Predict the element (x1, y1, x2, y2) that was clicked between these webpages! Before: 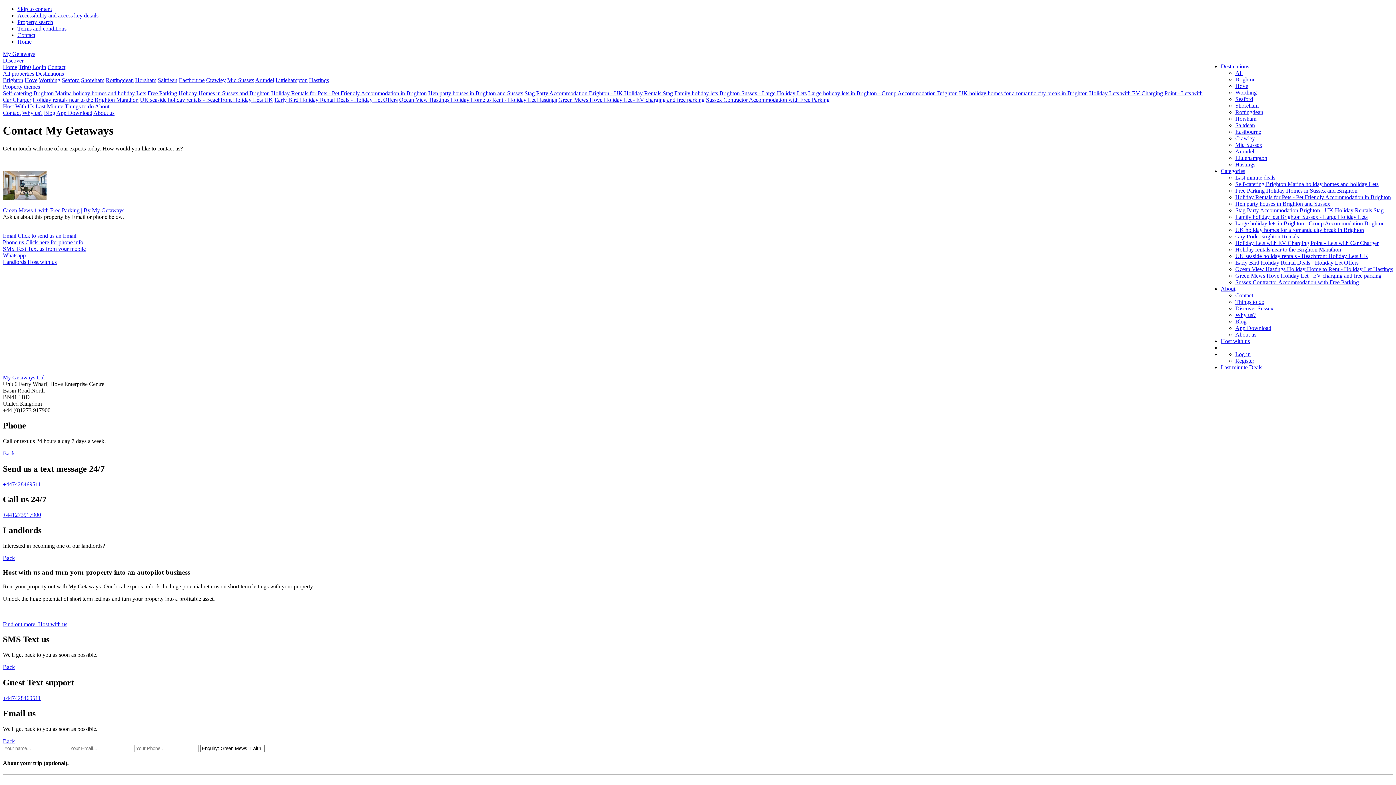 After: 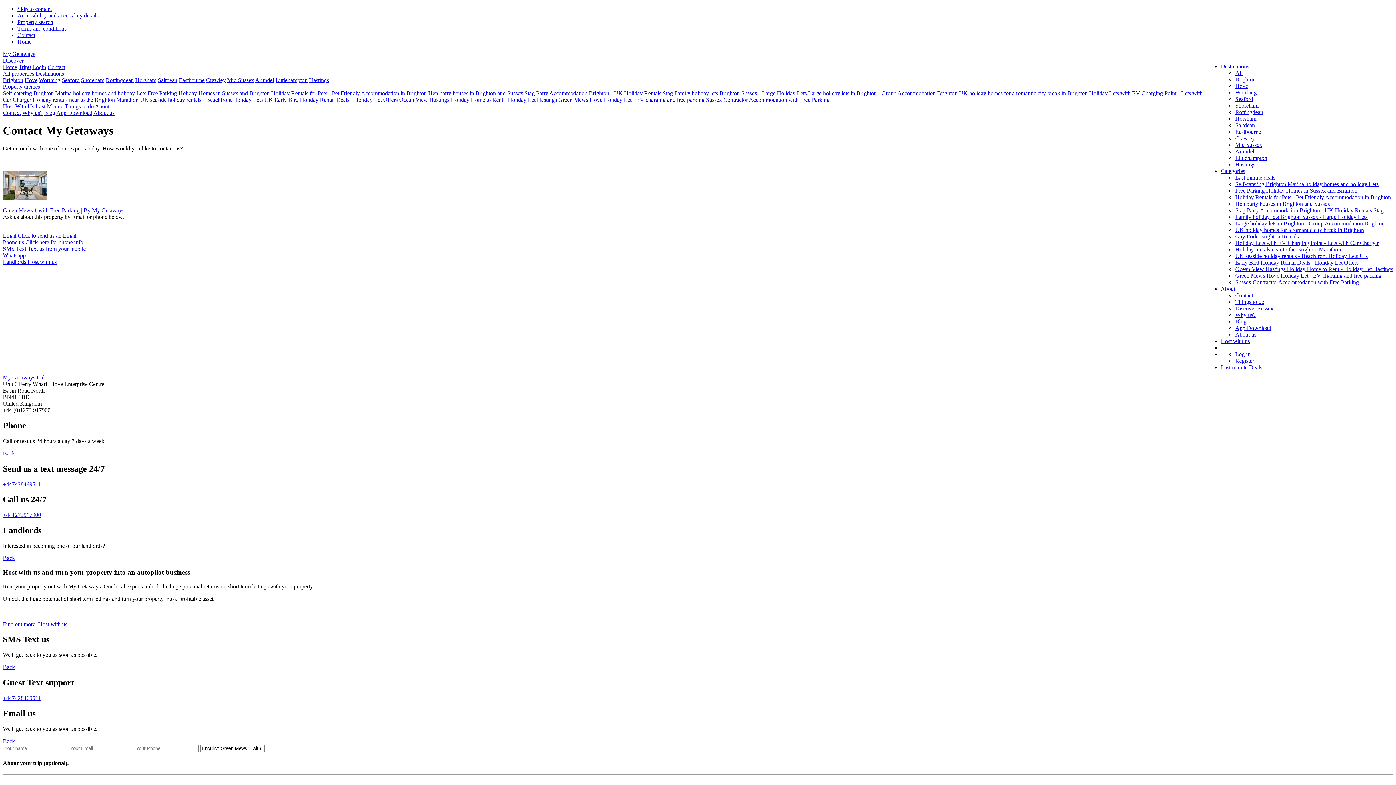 Action: bbox: (2, 239, 83, 245) label: Phone us Click here for phone info